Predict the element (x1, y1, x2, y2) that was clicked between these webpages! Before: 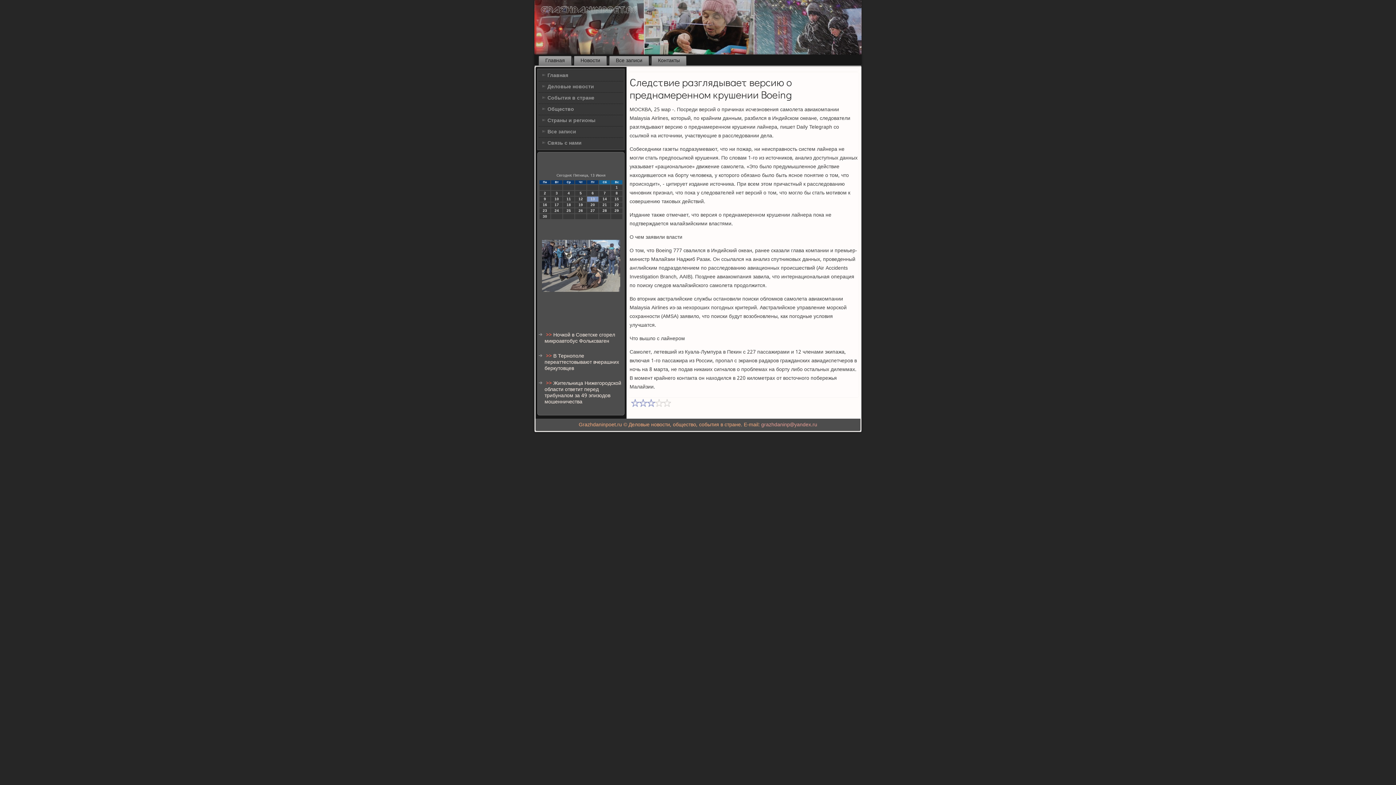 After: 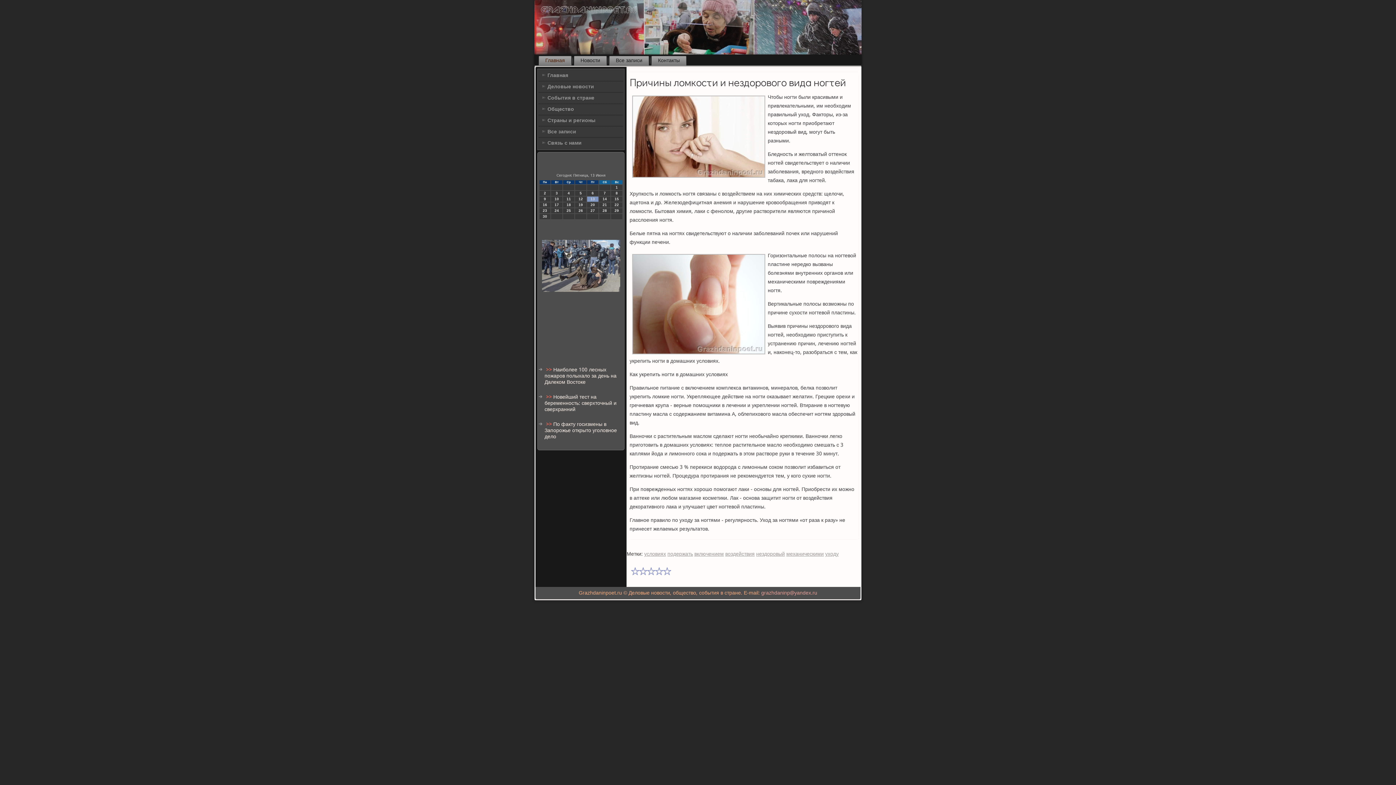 Action: bbox: (538, 70, 623, 81) label: Главная